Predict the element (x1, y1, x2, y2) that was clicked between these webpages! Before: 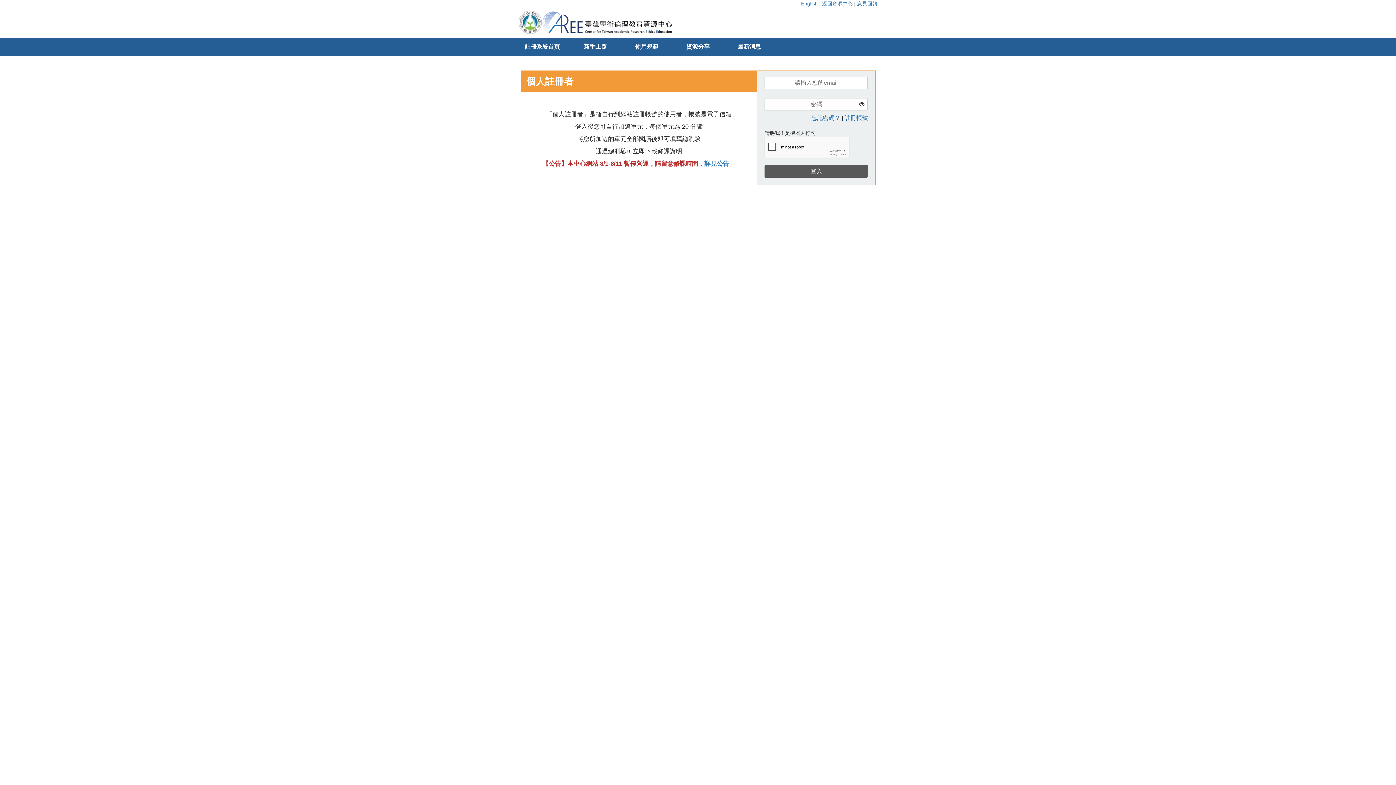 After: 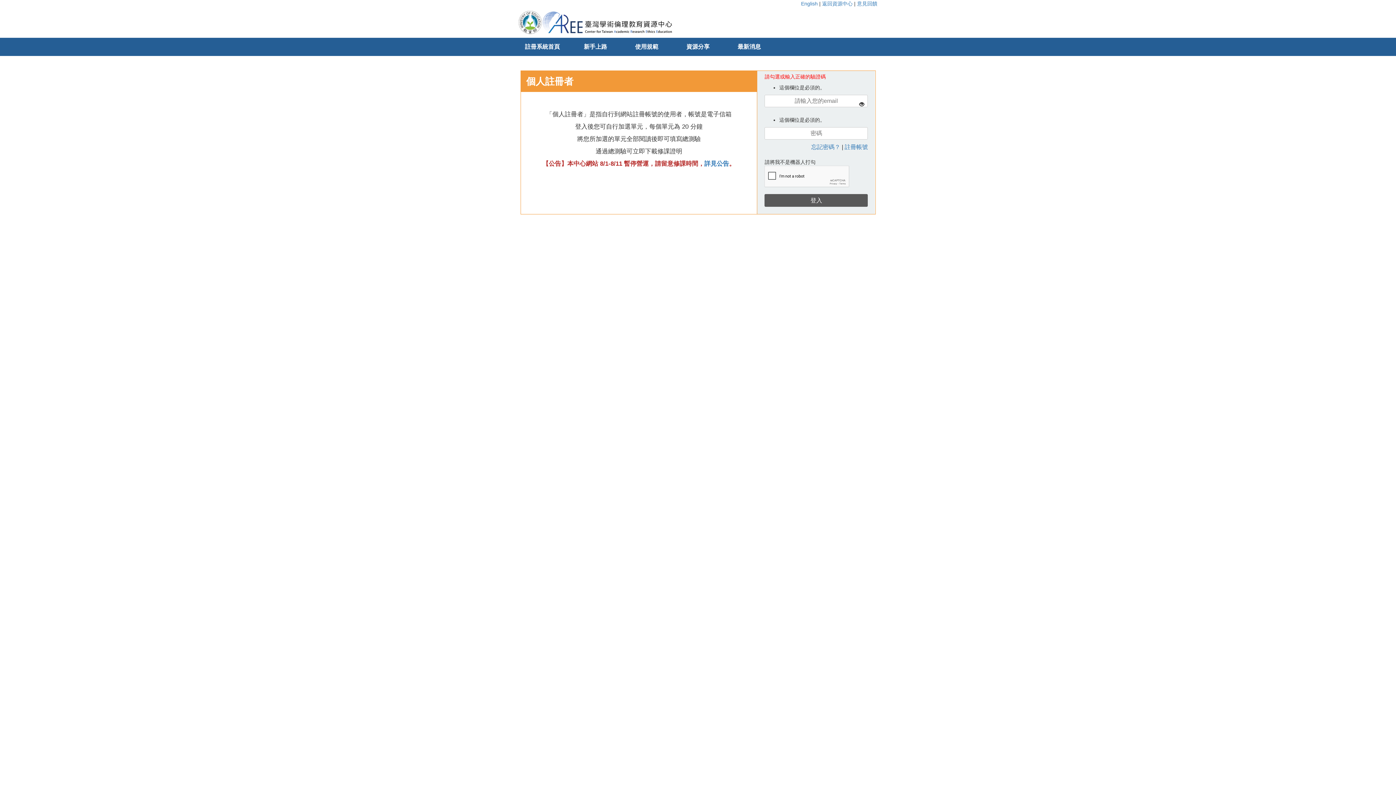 Action: label: 登入 bbox: (764, 165, 868, 177)